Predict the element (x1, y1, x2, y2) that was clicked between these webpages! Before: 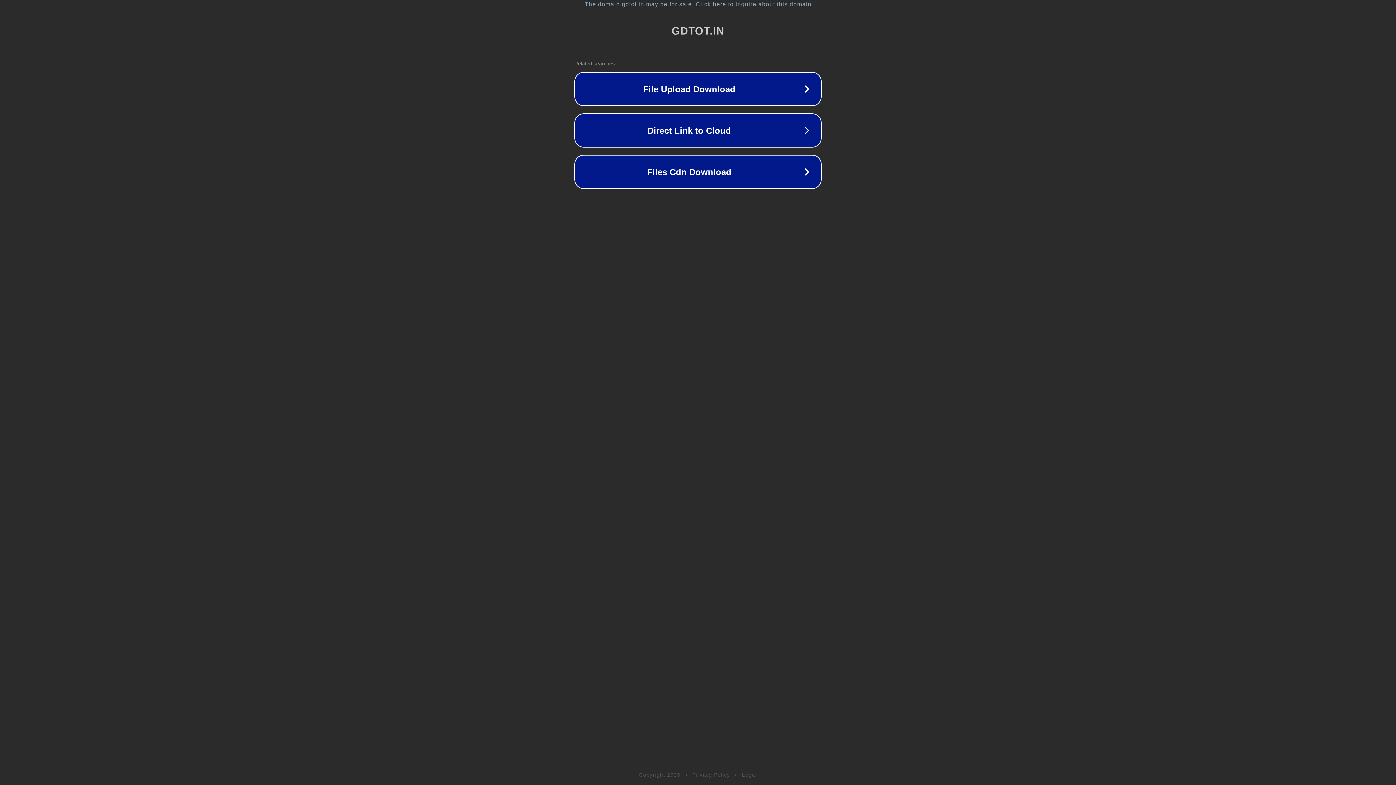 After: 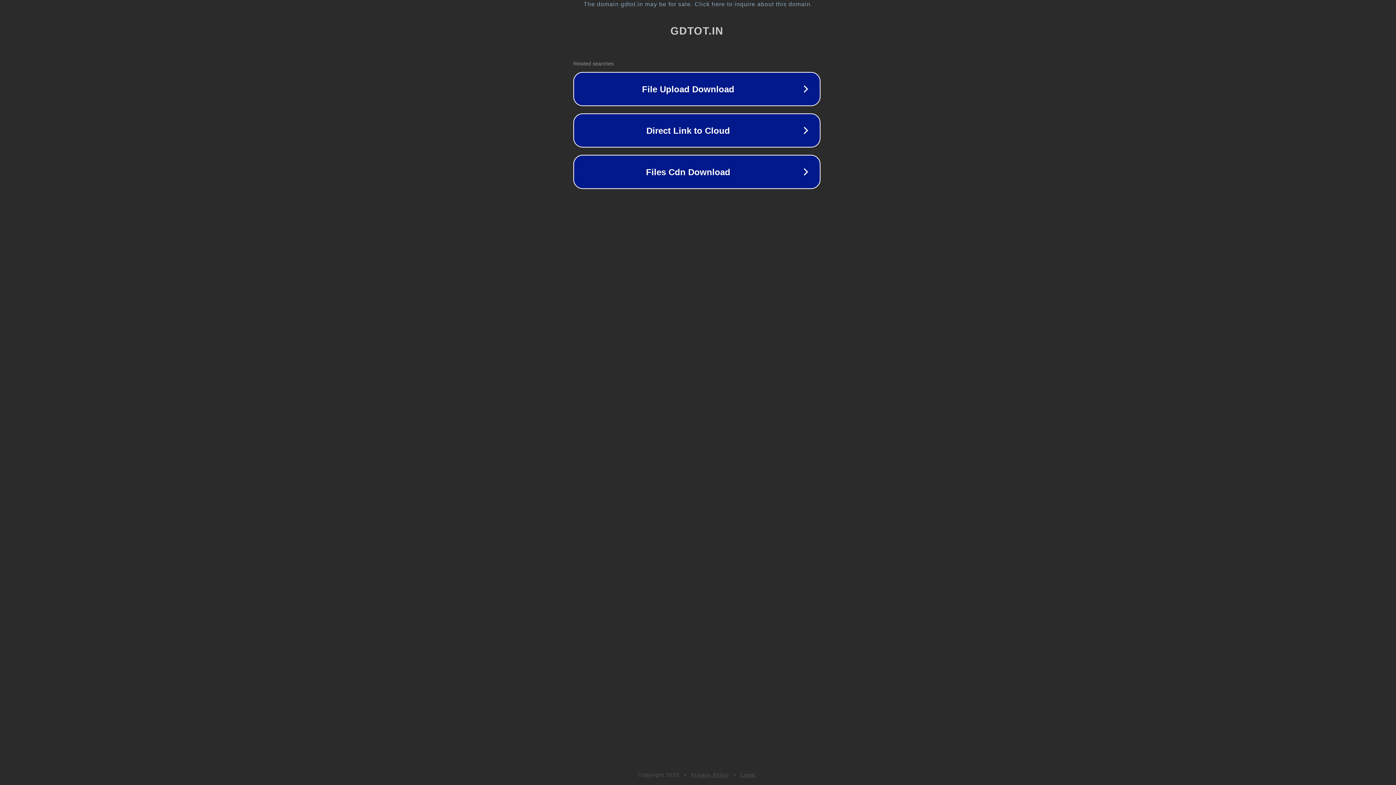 Action: label: The domain gdtot.in may be for sale. Click here to inquire about this domain. bbox: (1, 1, 1397, 7)